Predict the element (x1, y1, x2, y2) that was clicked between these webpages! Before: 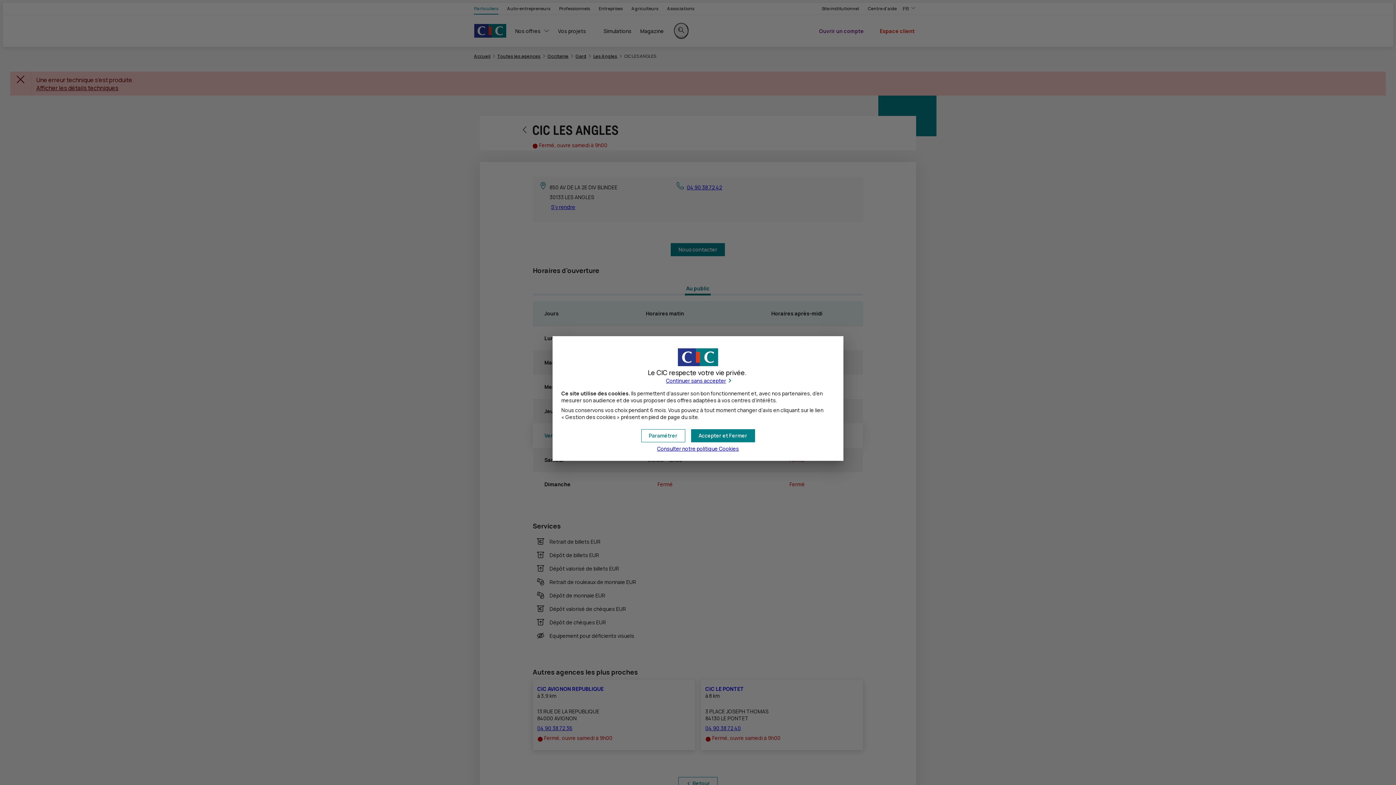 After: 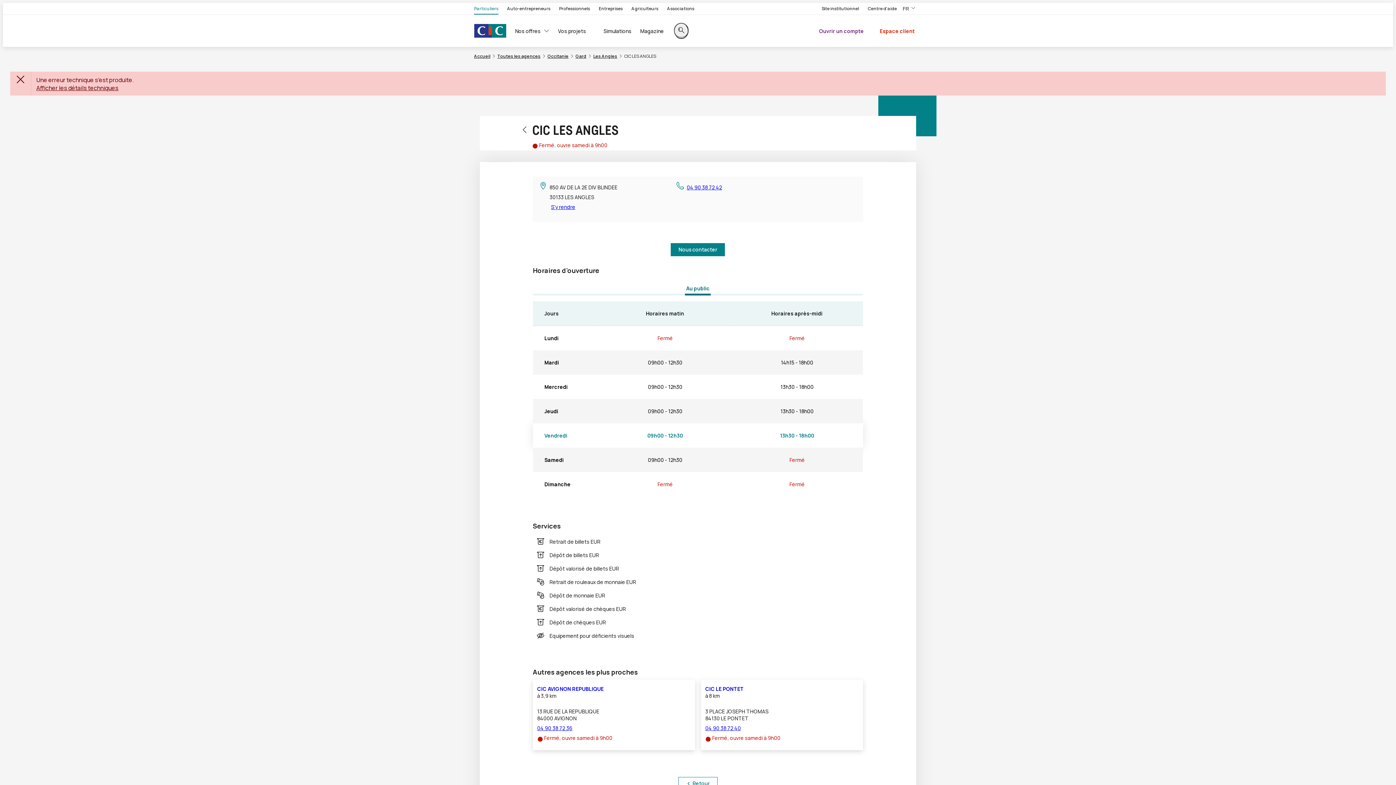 Action: bbox: (691, 429, 755, 442) label: Cookies : Accepter et fermer